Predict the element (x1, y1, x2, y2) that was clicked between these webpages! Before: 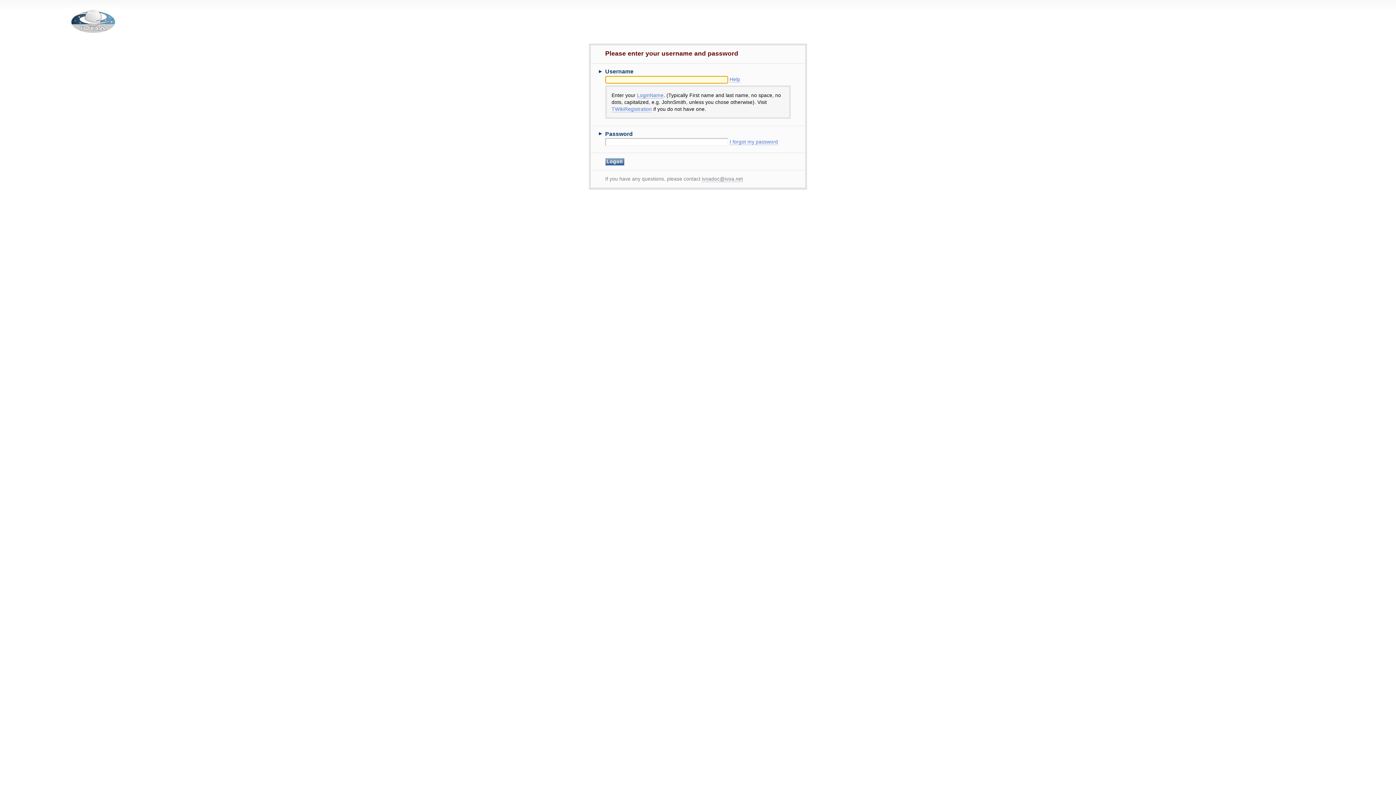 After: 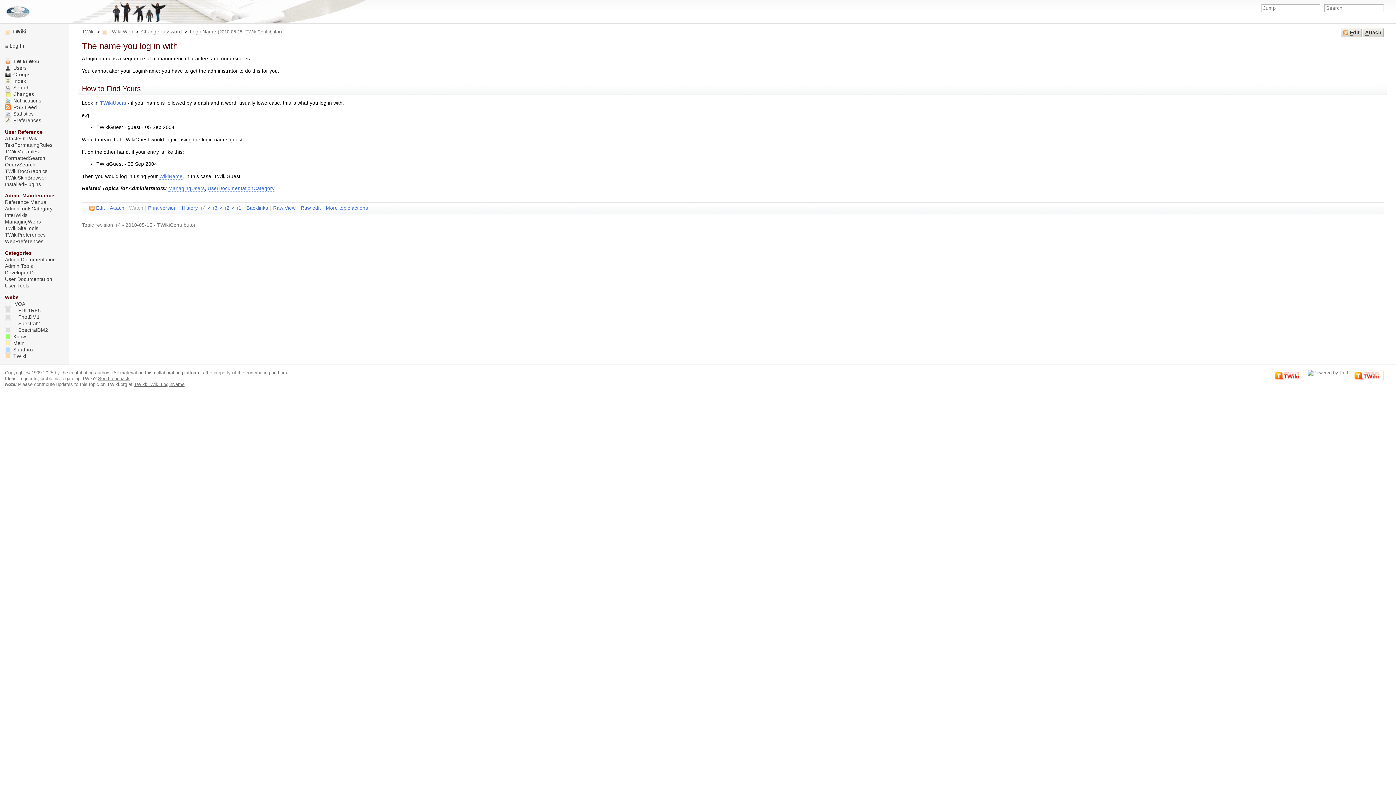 Action: bbox: (637, 92, 663, 98) label: LoginName